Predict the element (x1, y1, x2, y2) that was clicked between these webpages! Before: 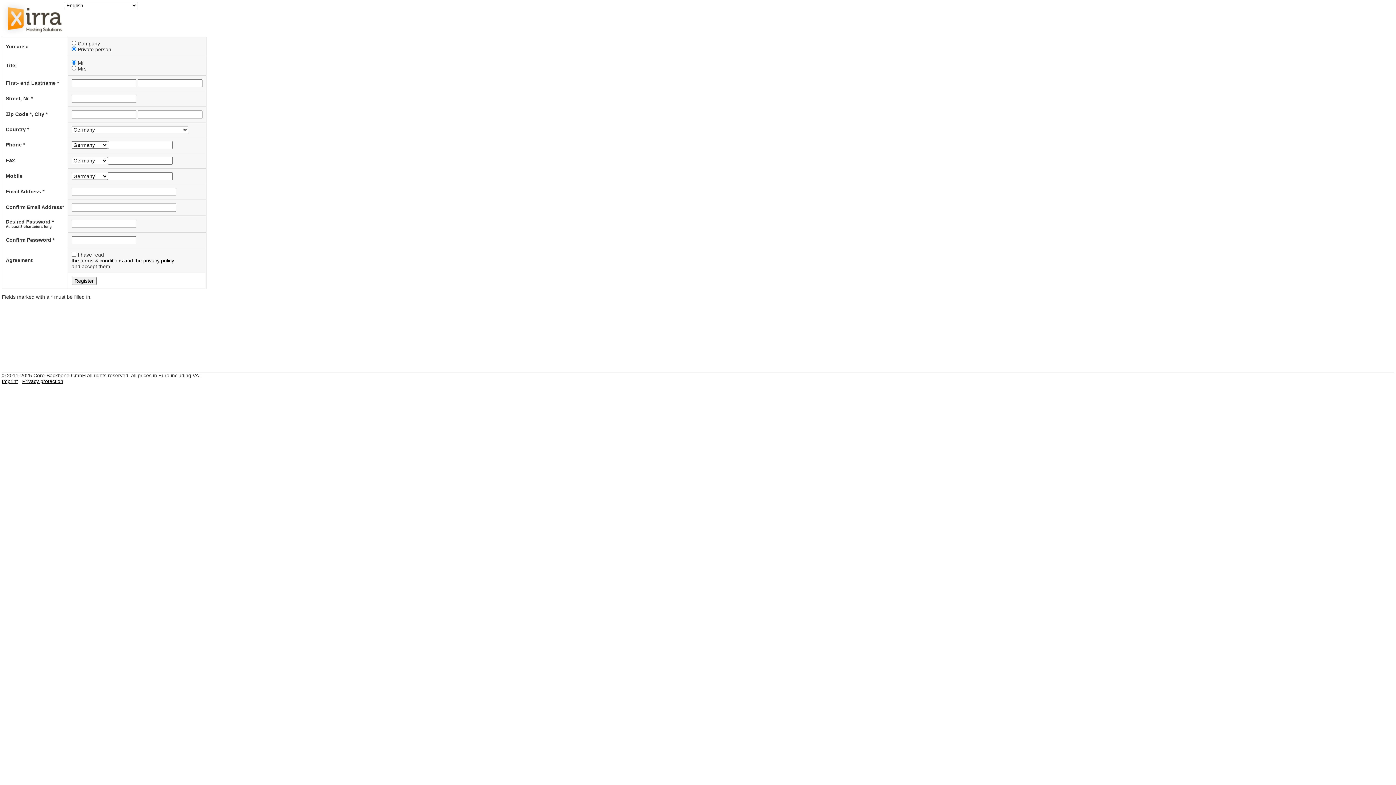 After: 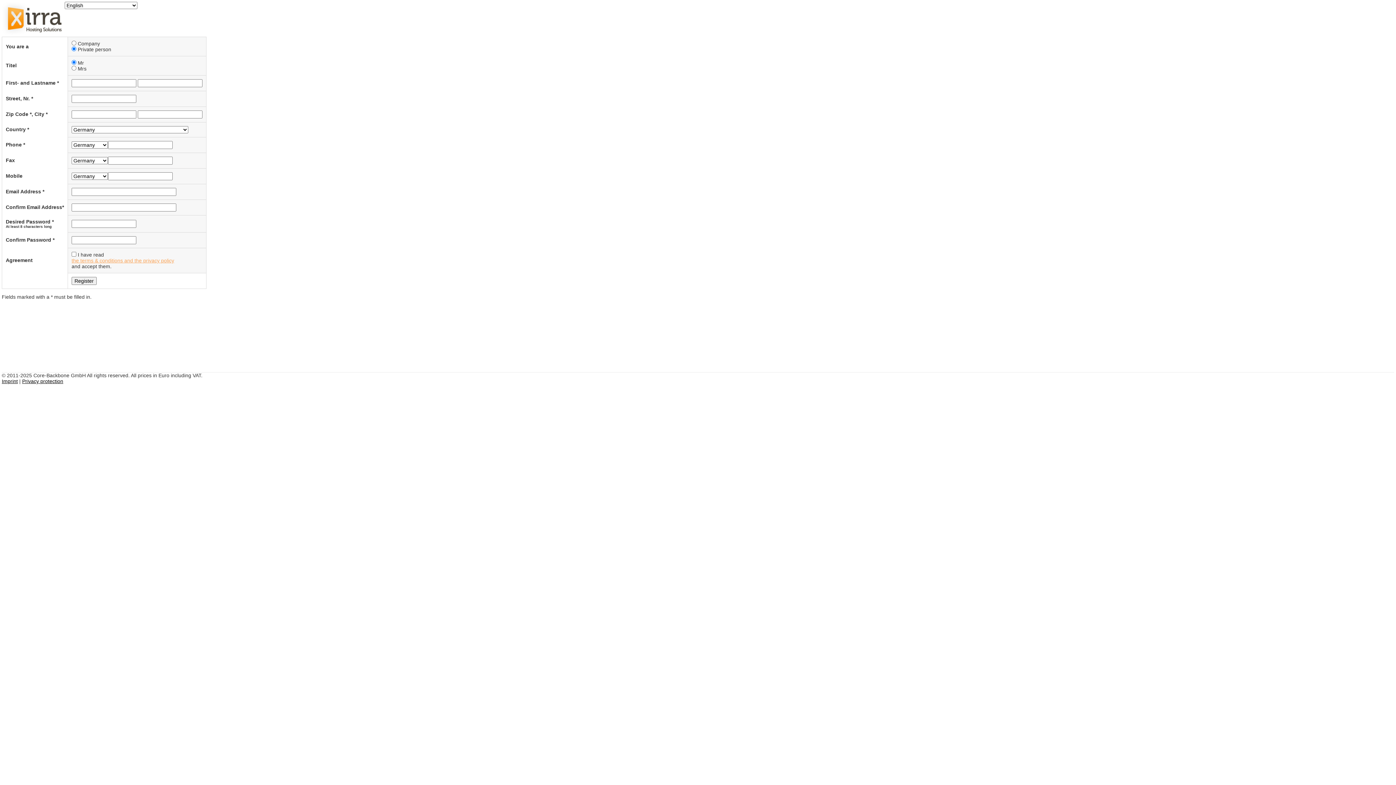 Action: bbox: (71, 257, 174, 263) label: the terms & conditions and the privacy policy